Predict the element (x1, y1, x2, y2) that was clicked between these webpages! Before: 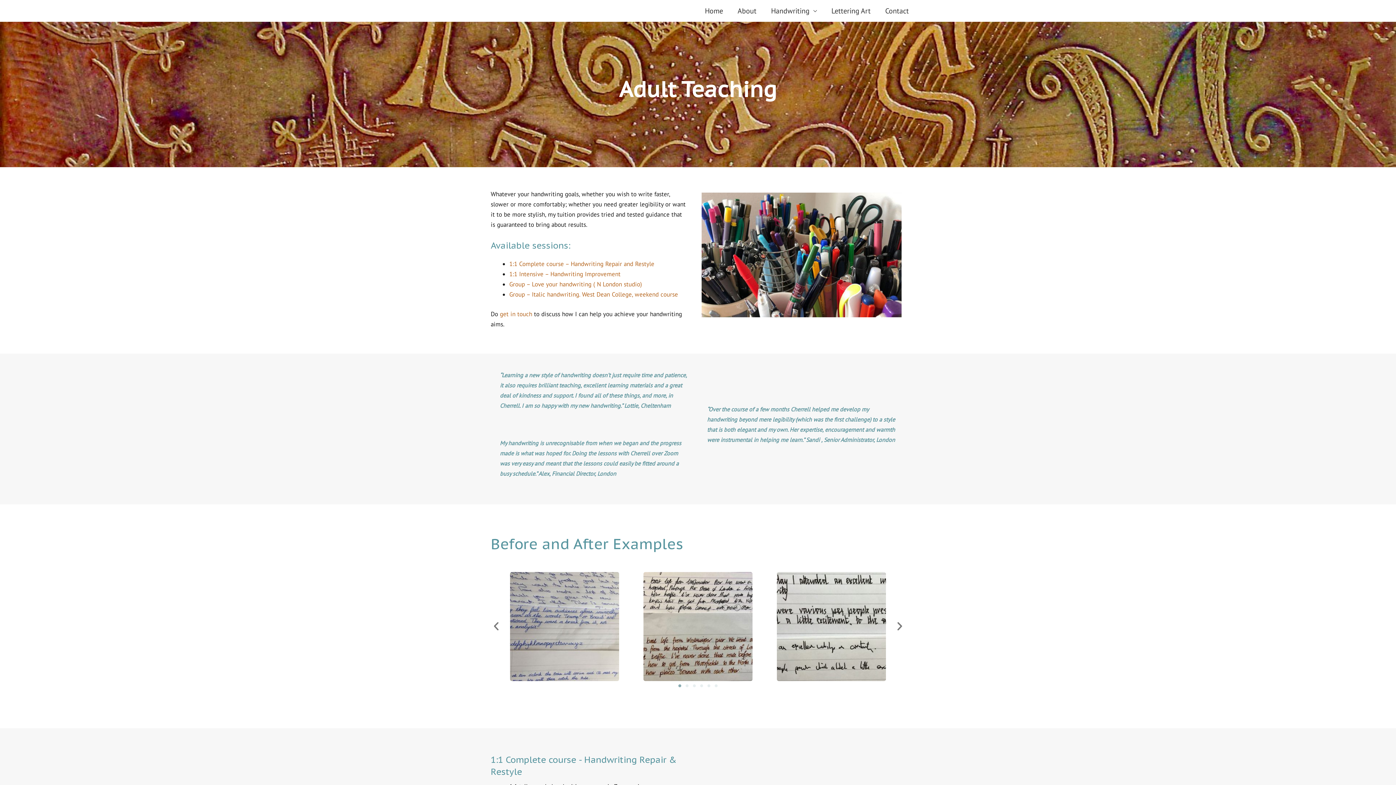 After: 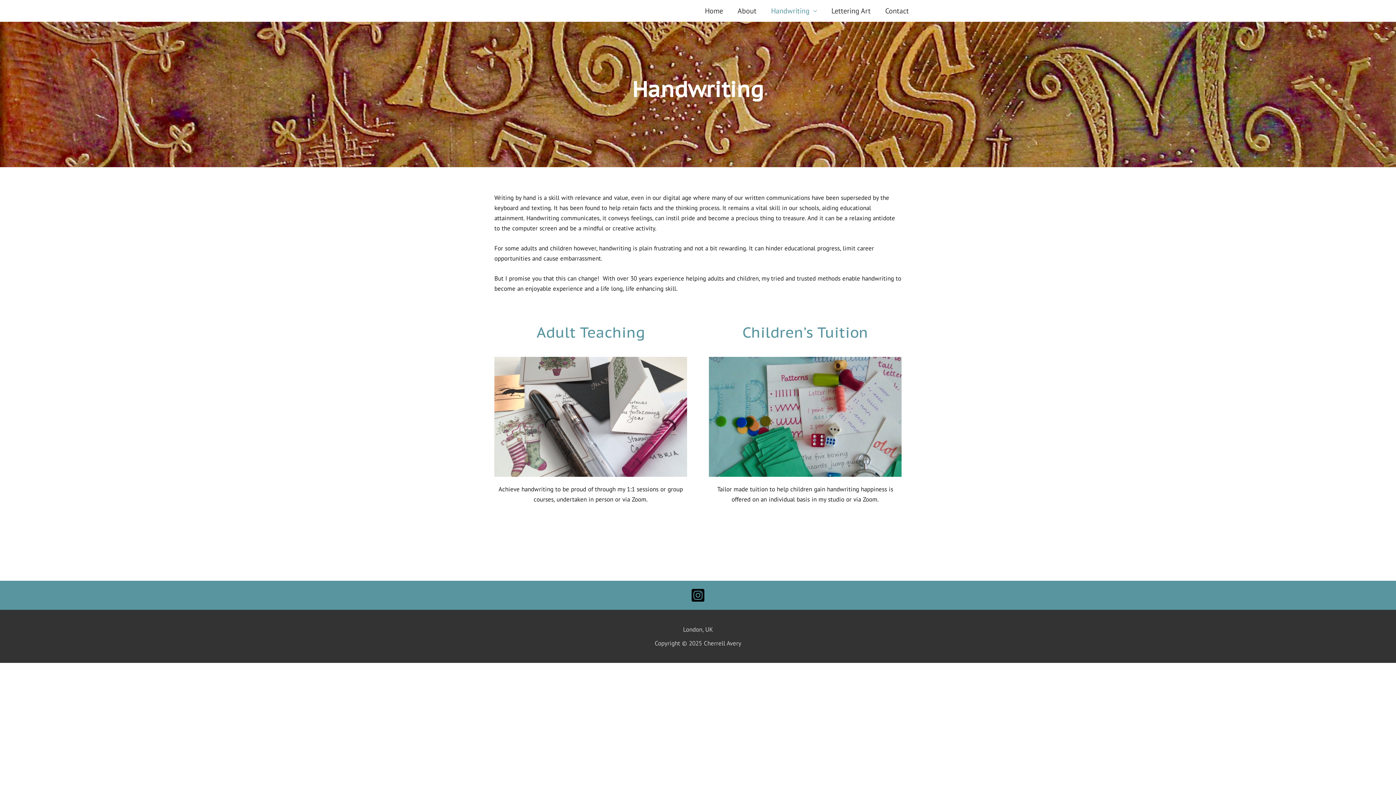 Action: bbox: (764, 0, 824, 21) label: Handwriting